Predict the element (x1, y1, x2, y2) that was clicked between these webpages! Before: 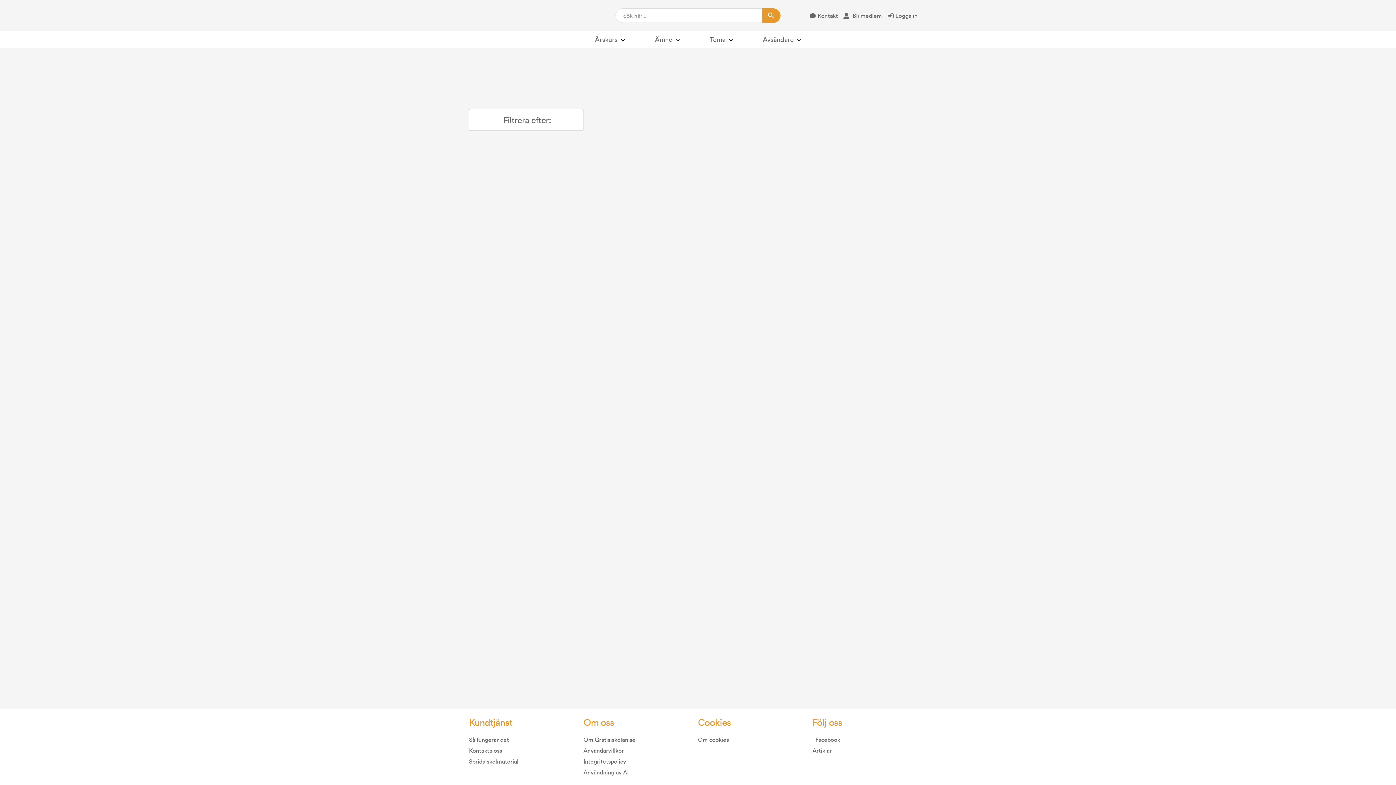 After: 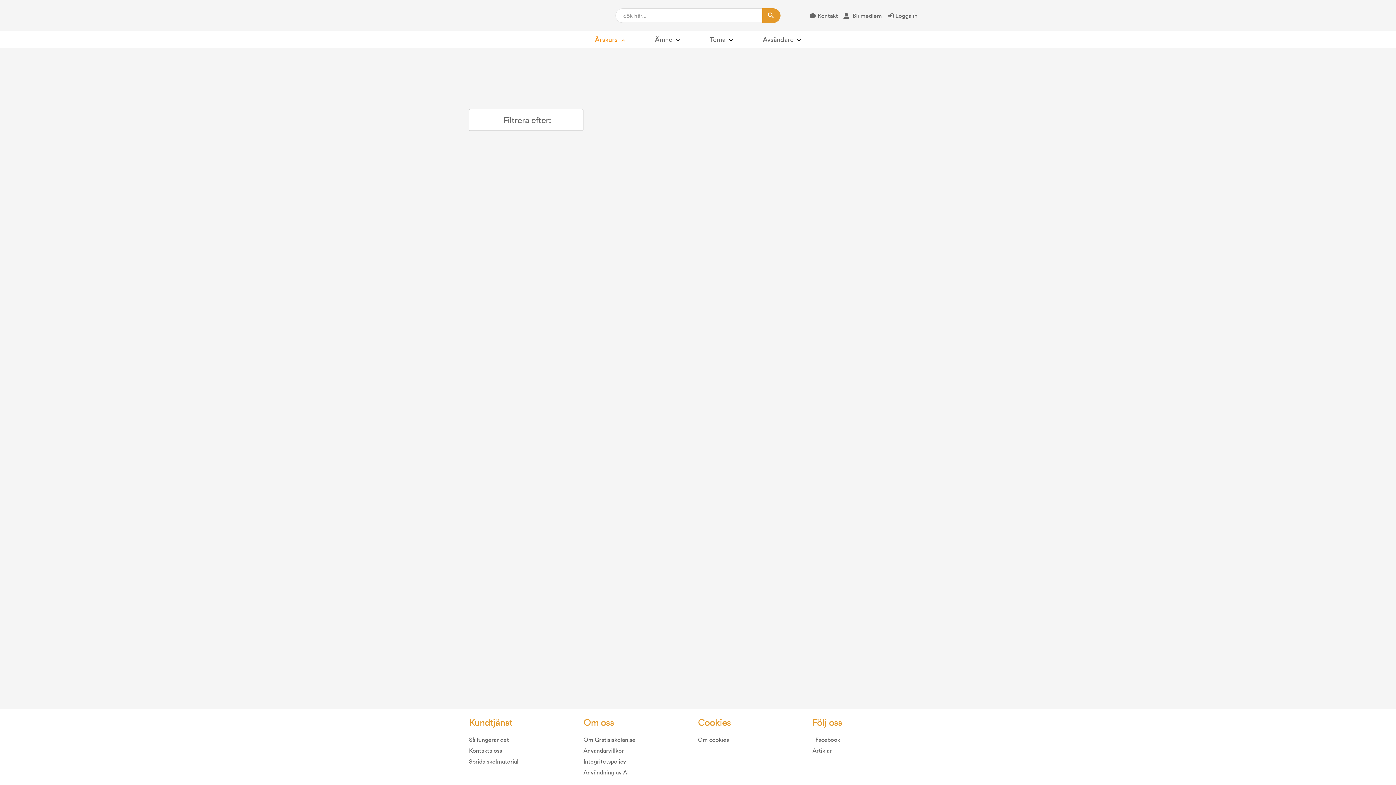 Action: bbox: (594, 34, 618, 44) label: Årskurs